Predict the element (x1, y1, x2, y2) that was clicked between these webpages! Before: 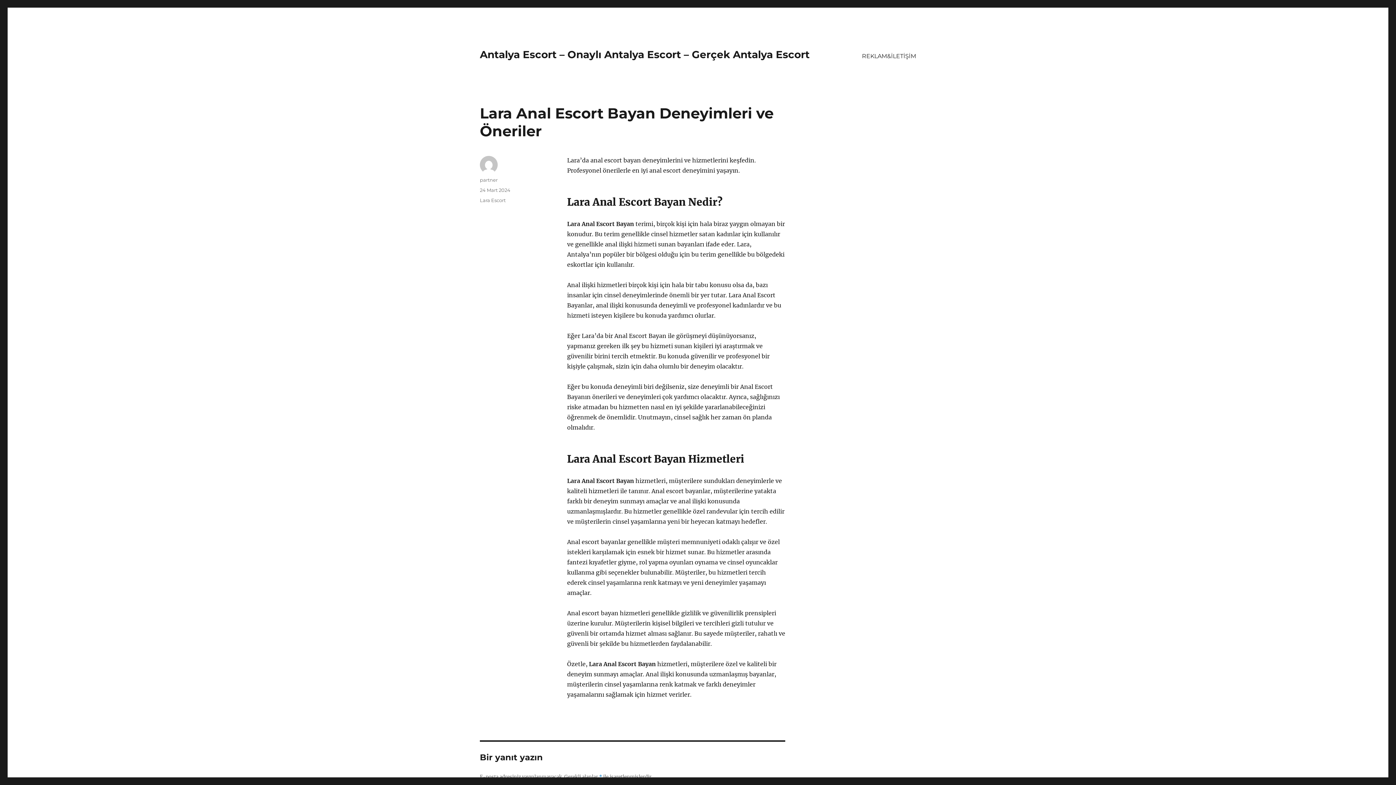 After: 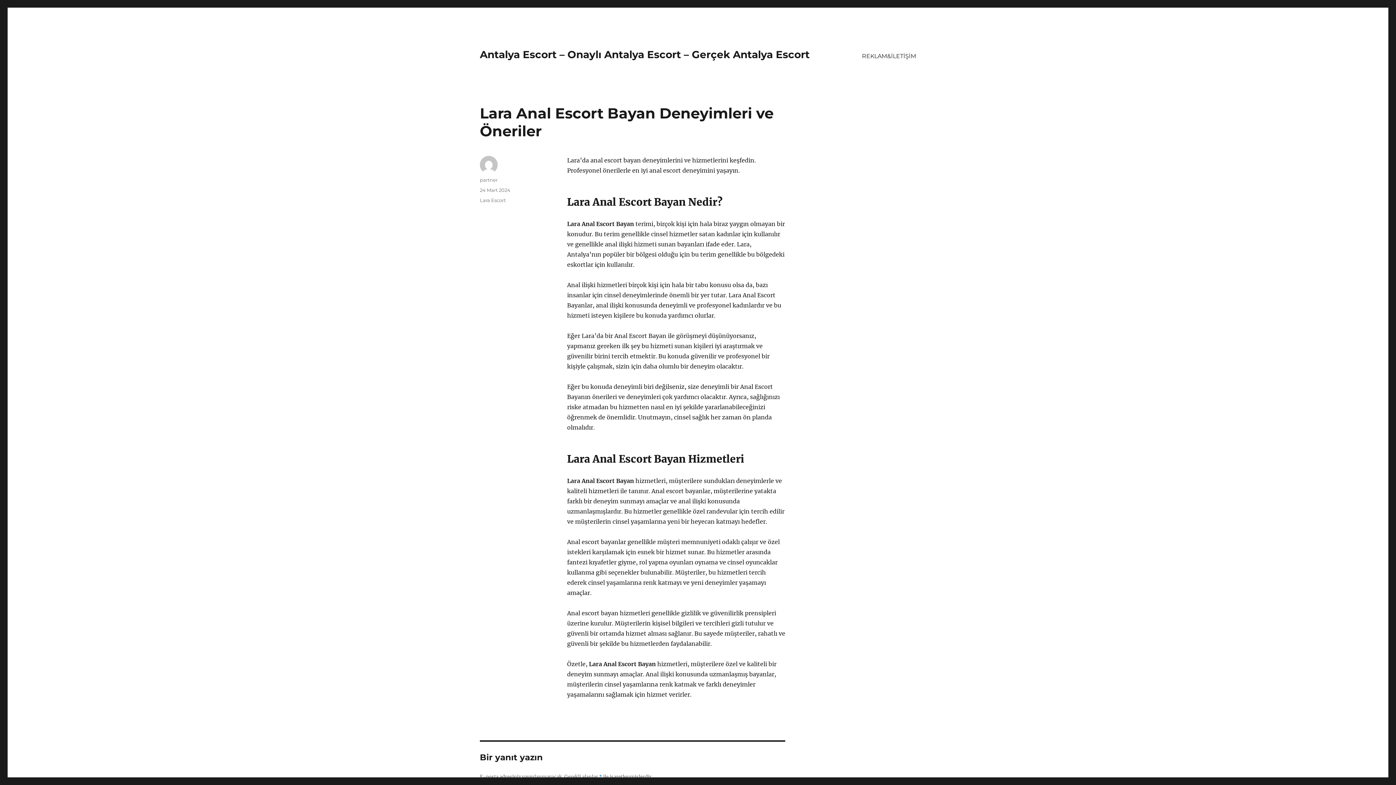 Action: bbox: (480, 187, 510, 193) label: 24 Mart 2024